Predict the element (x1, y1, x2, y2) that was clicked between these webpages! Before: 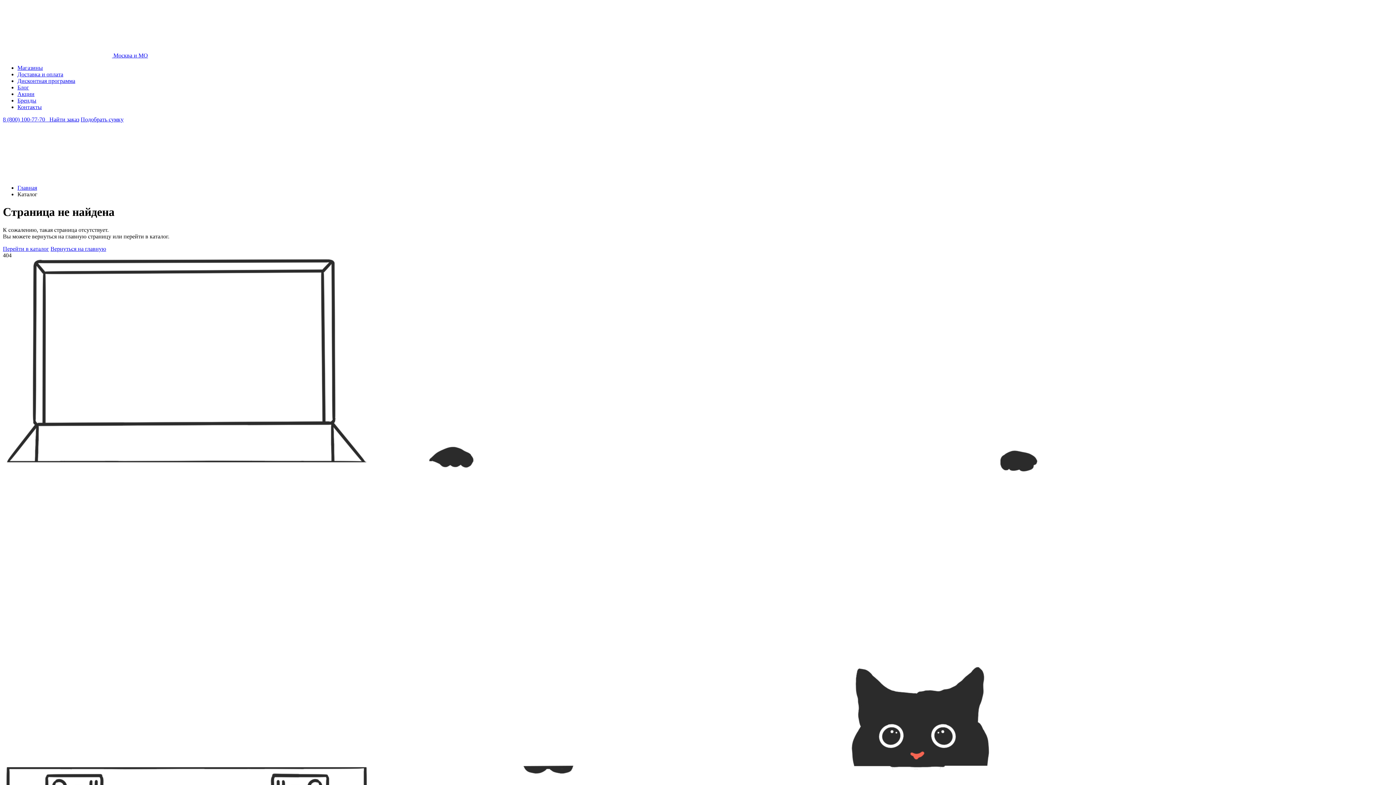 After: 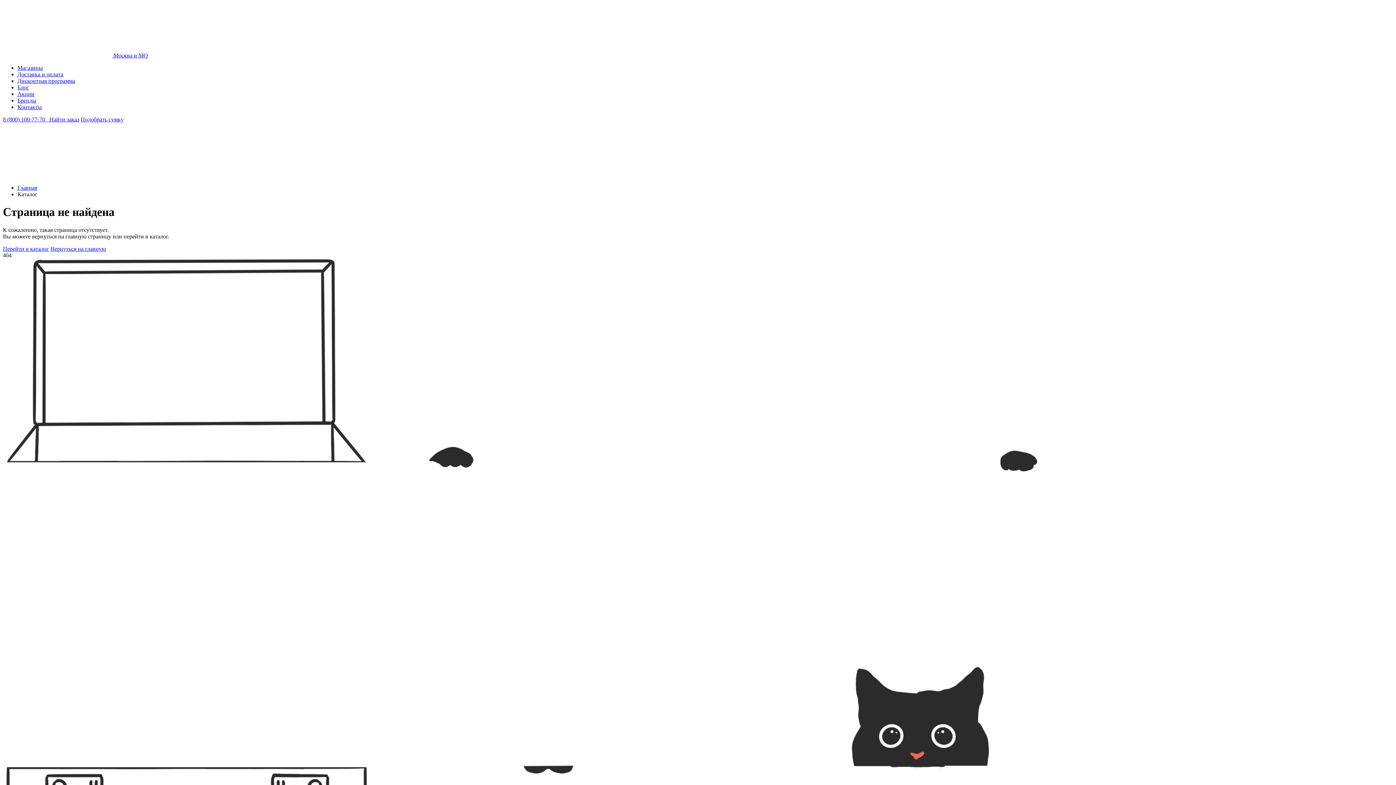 Action: bbox: (2, 52, 148, 58) label:  Москва и МО